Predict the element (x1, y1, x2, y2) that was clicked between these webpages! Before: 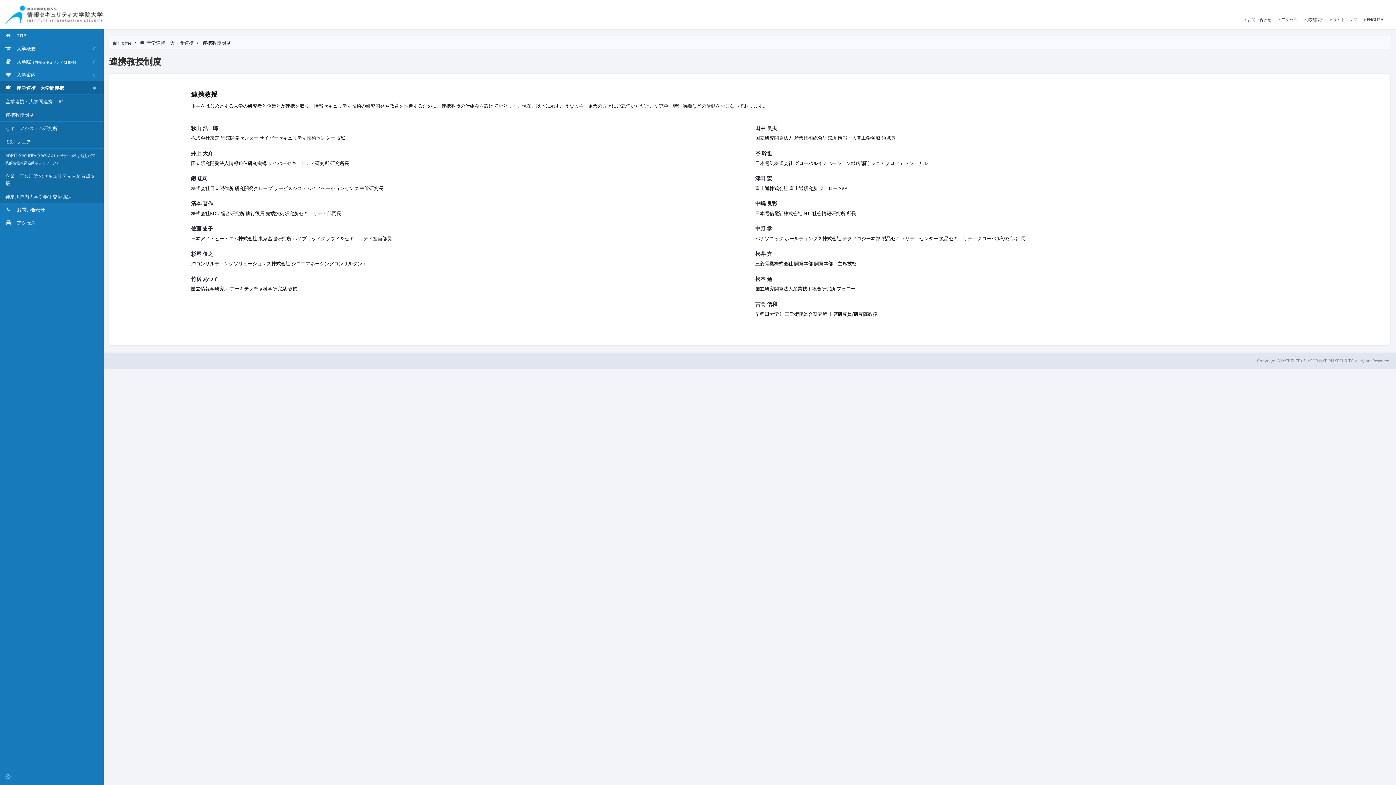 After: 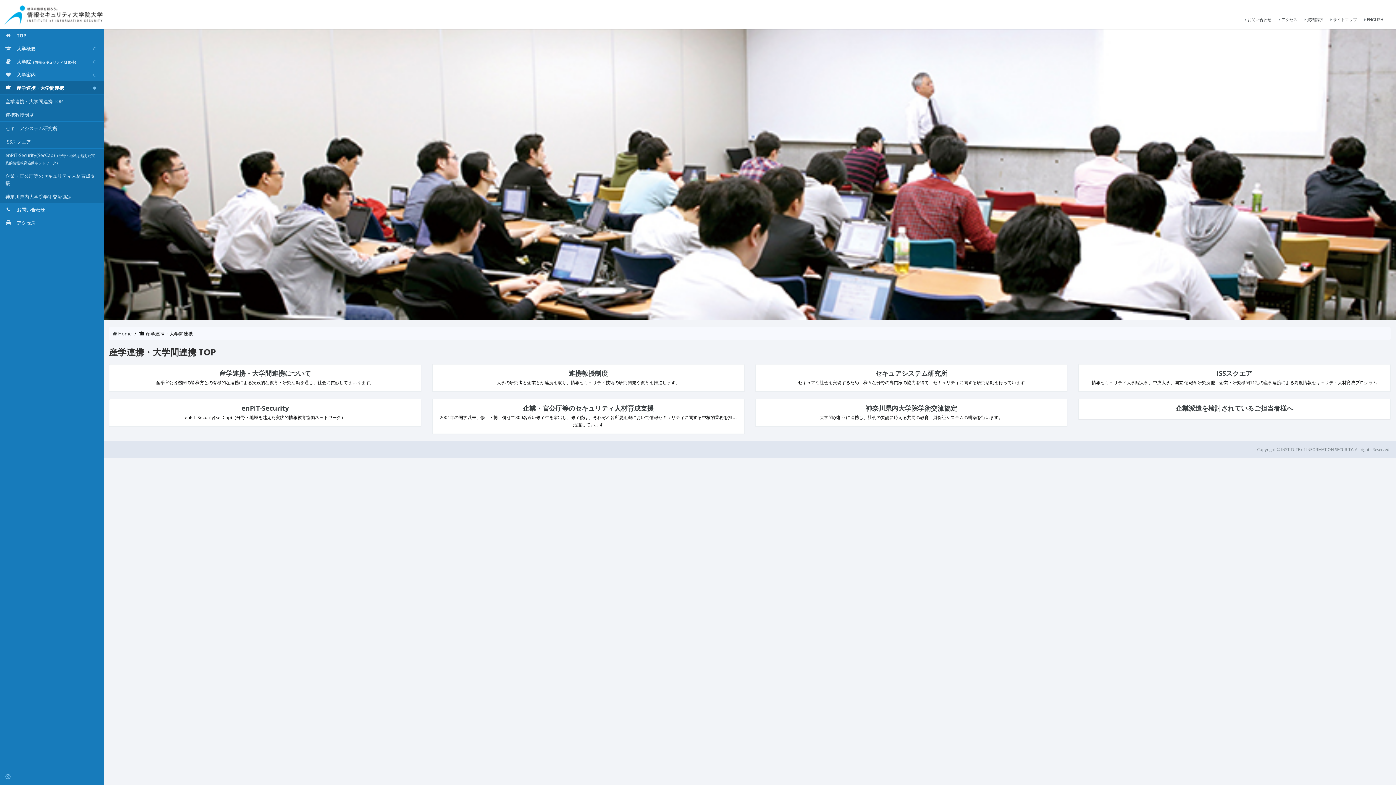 Action: label:  産学連携・大学間連携 bbox: (139, 39, 193, 46)